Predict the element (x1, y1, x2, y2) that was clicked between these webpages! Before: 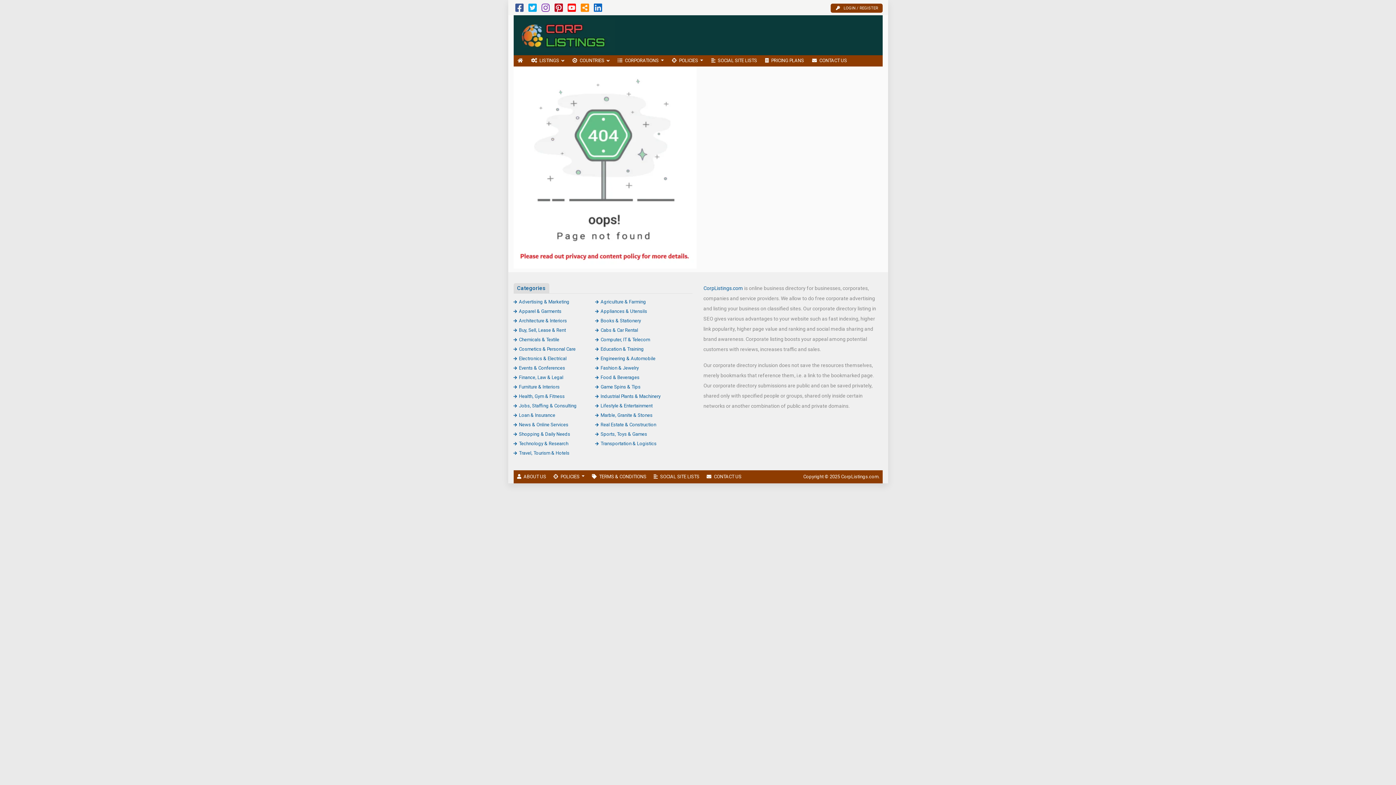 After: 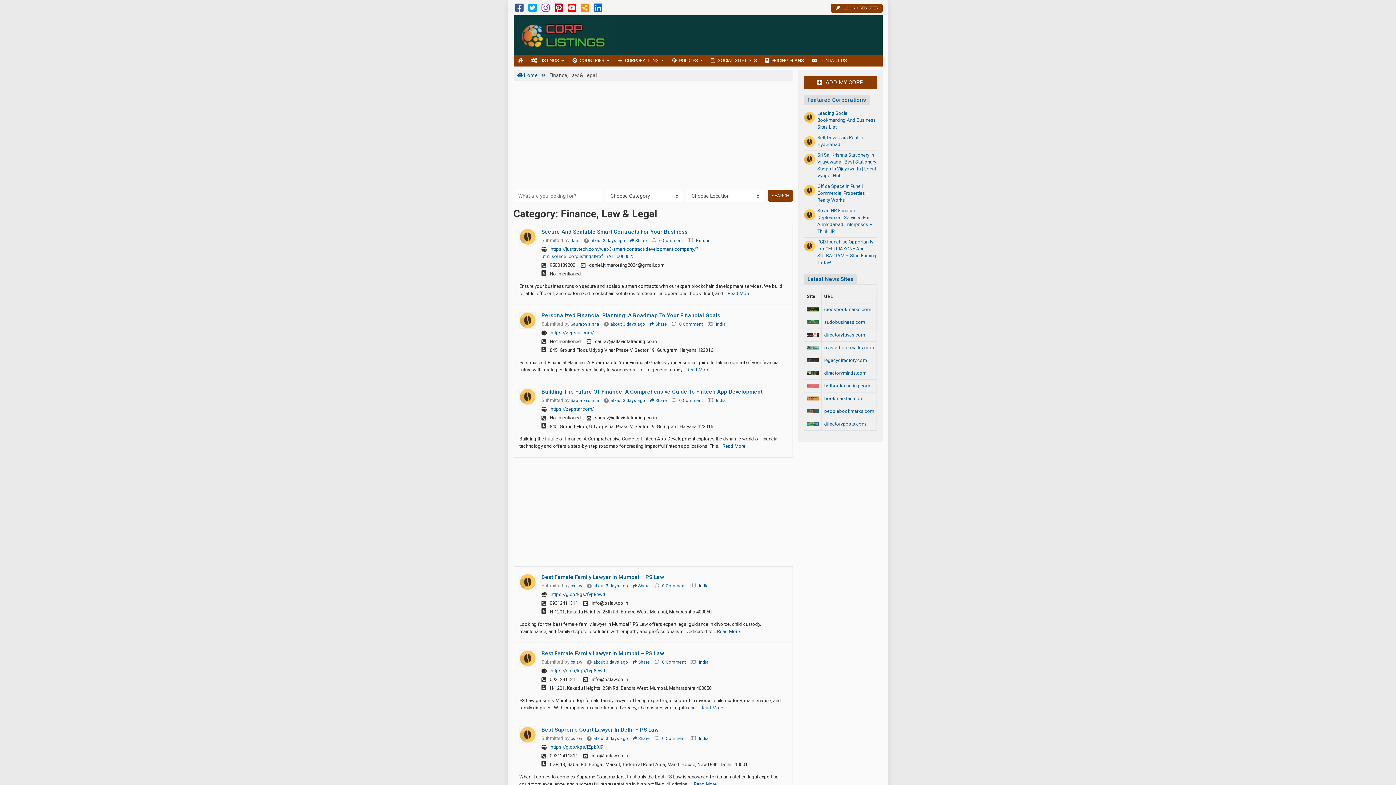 Action: bbox: (513, 374, 563, 380) label: Finance, Law & Legal